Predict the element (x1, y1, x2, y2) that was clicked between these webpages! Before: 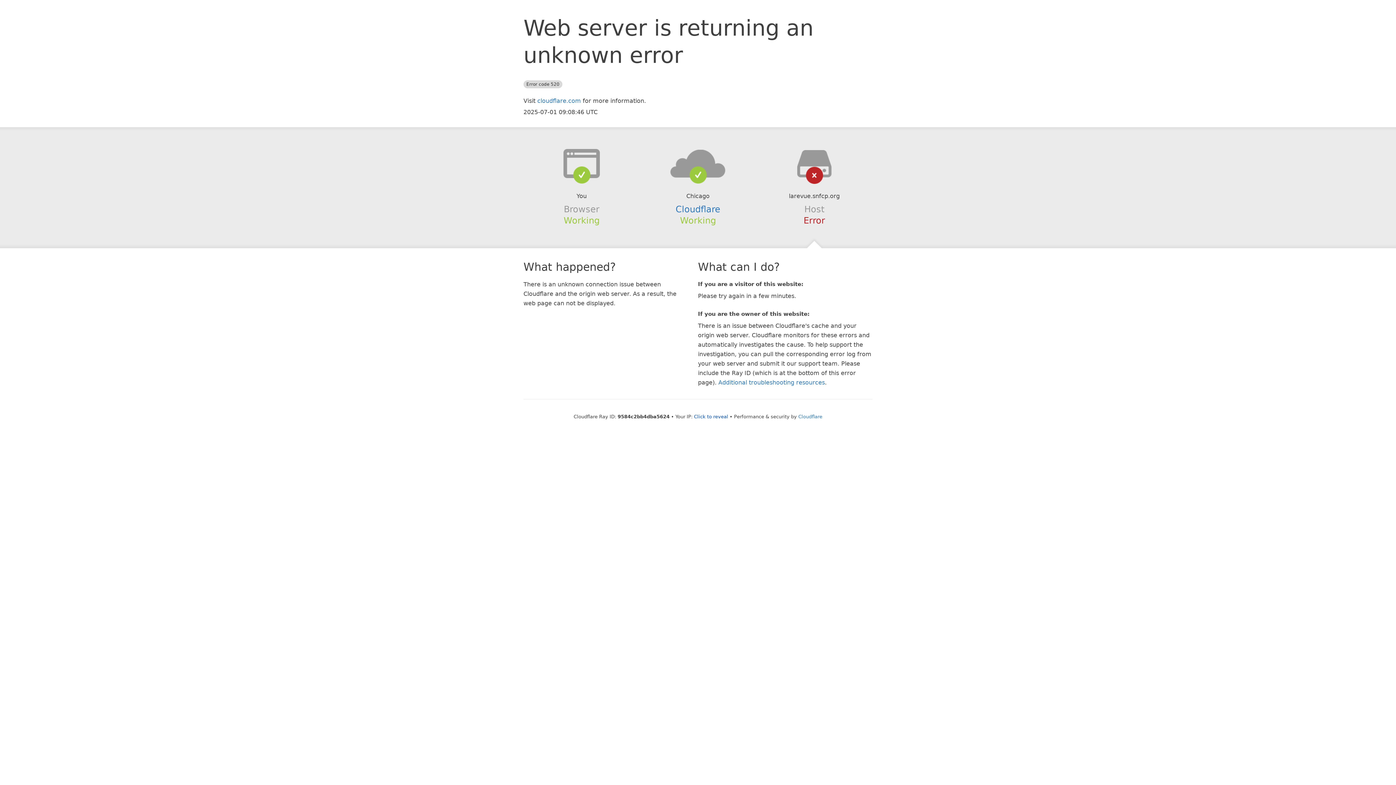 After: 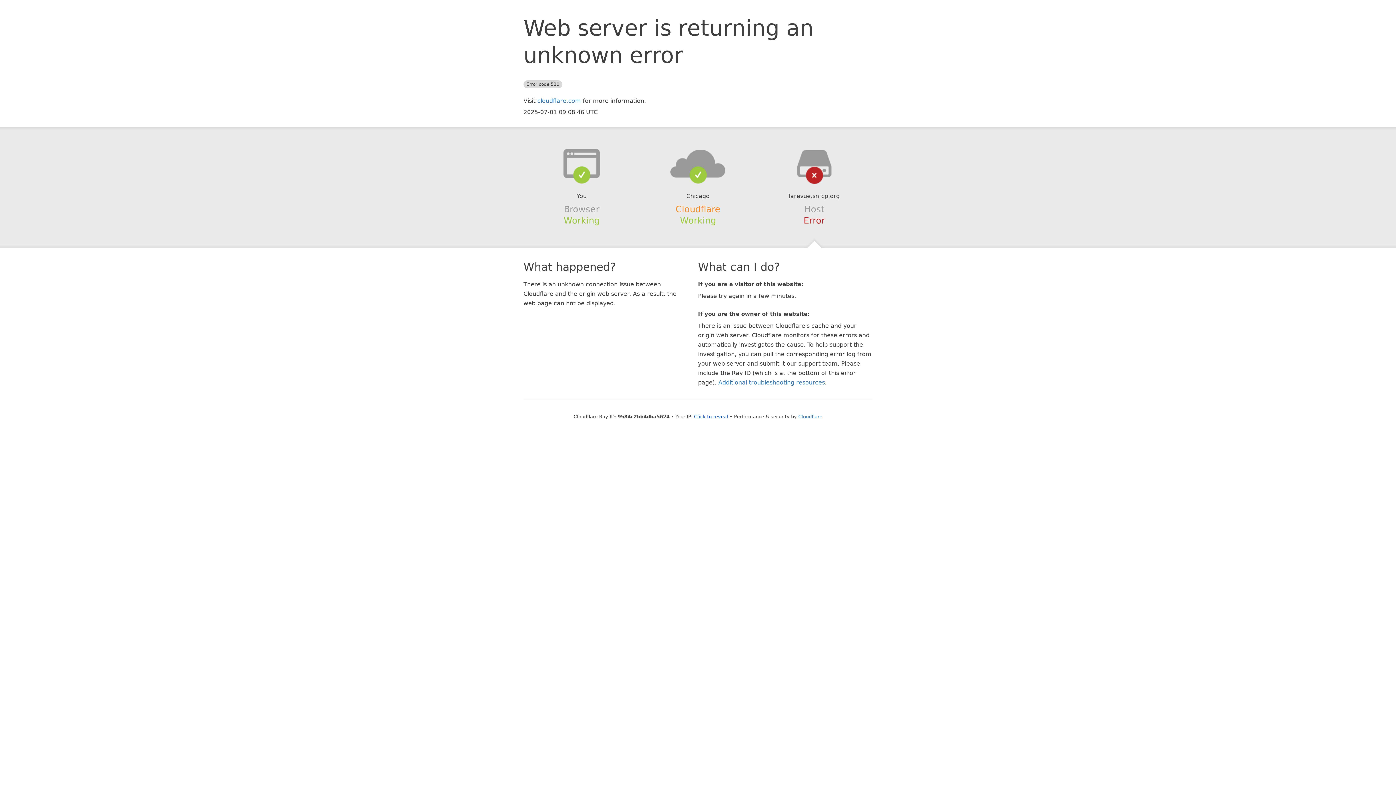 Action: label: Cloudflare bbox: (675, 204, 720, 214)